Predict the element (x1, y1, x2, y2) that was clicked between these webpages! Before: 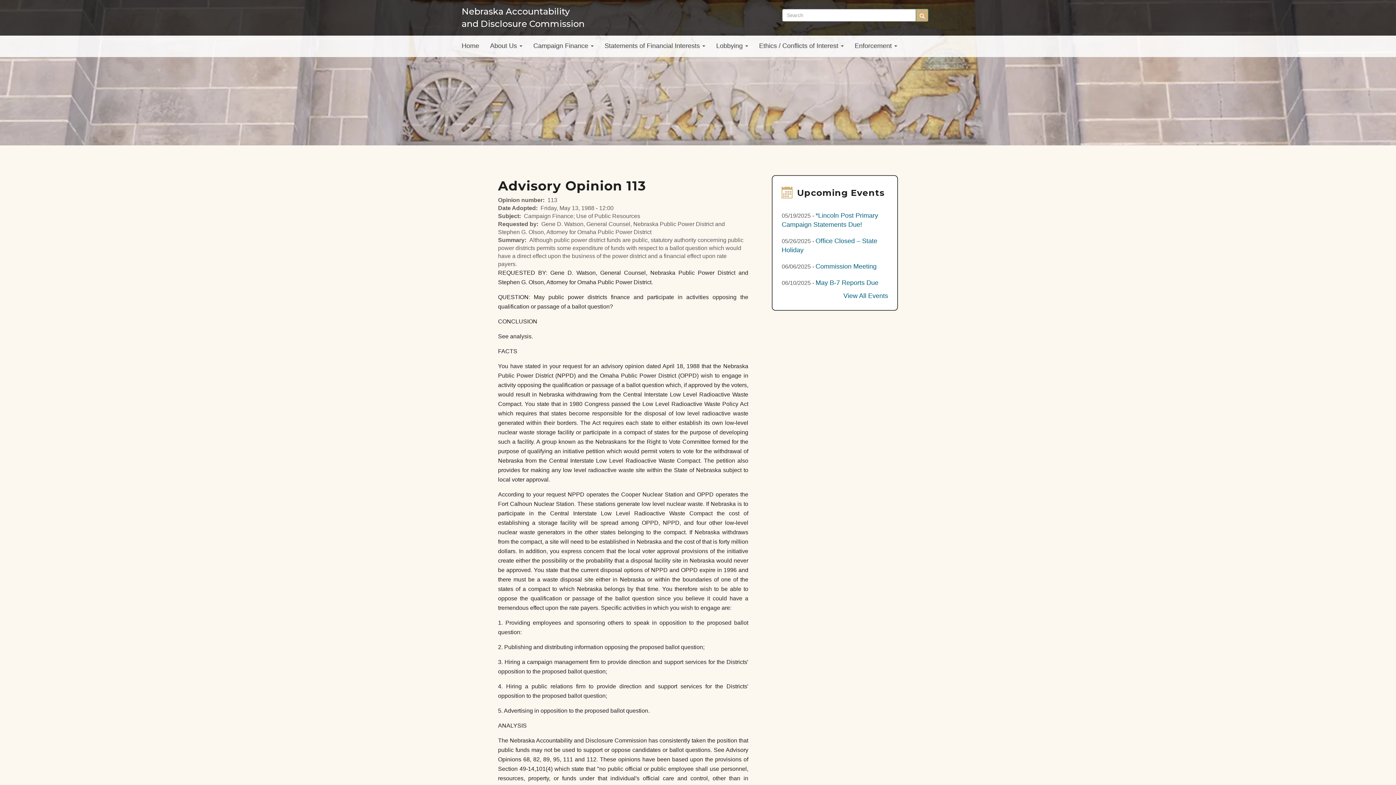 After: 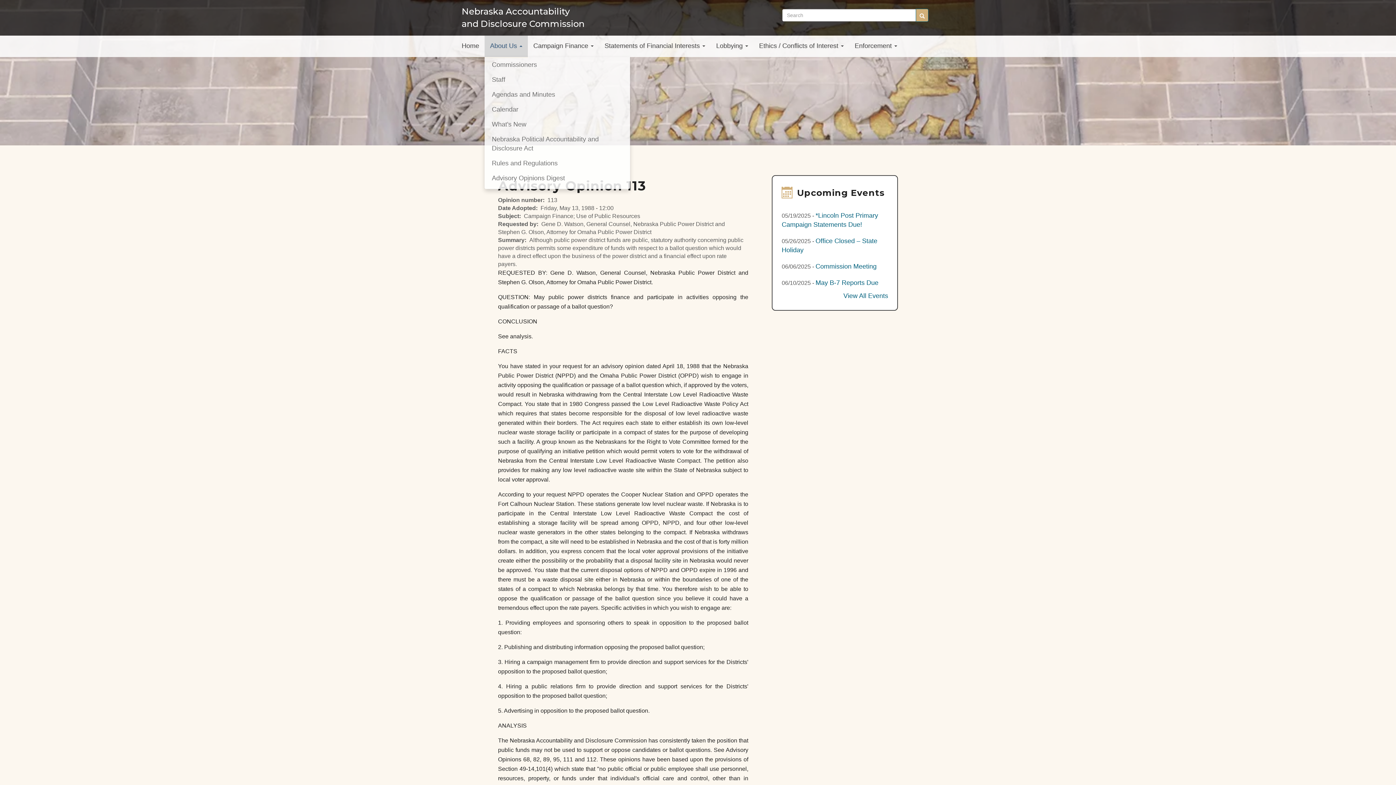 Action: label: About Us  bbox: (484, 35, 528, 57)